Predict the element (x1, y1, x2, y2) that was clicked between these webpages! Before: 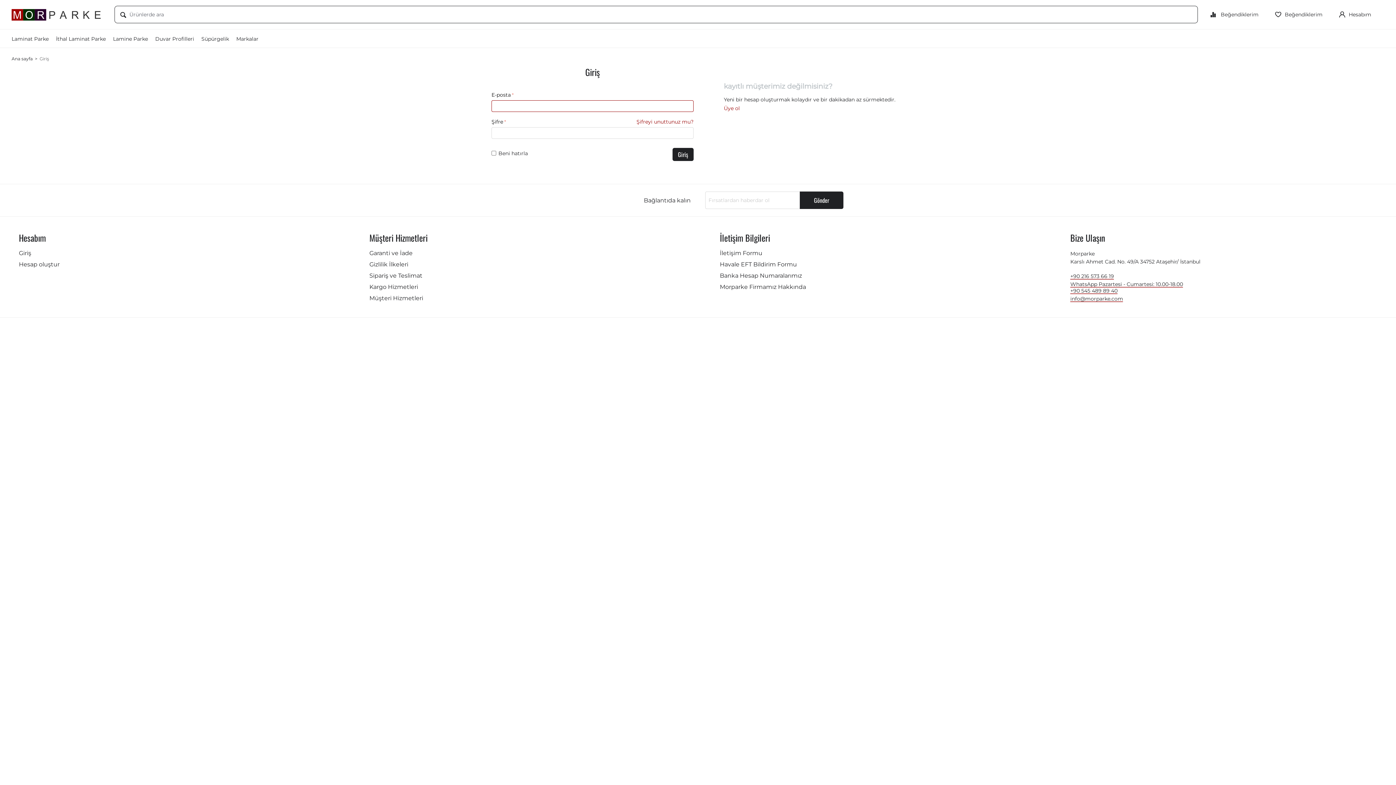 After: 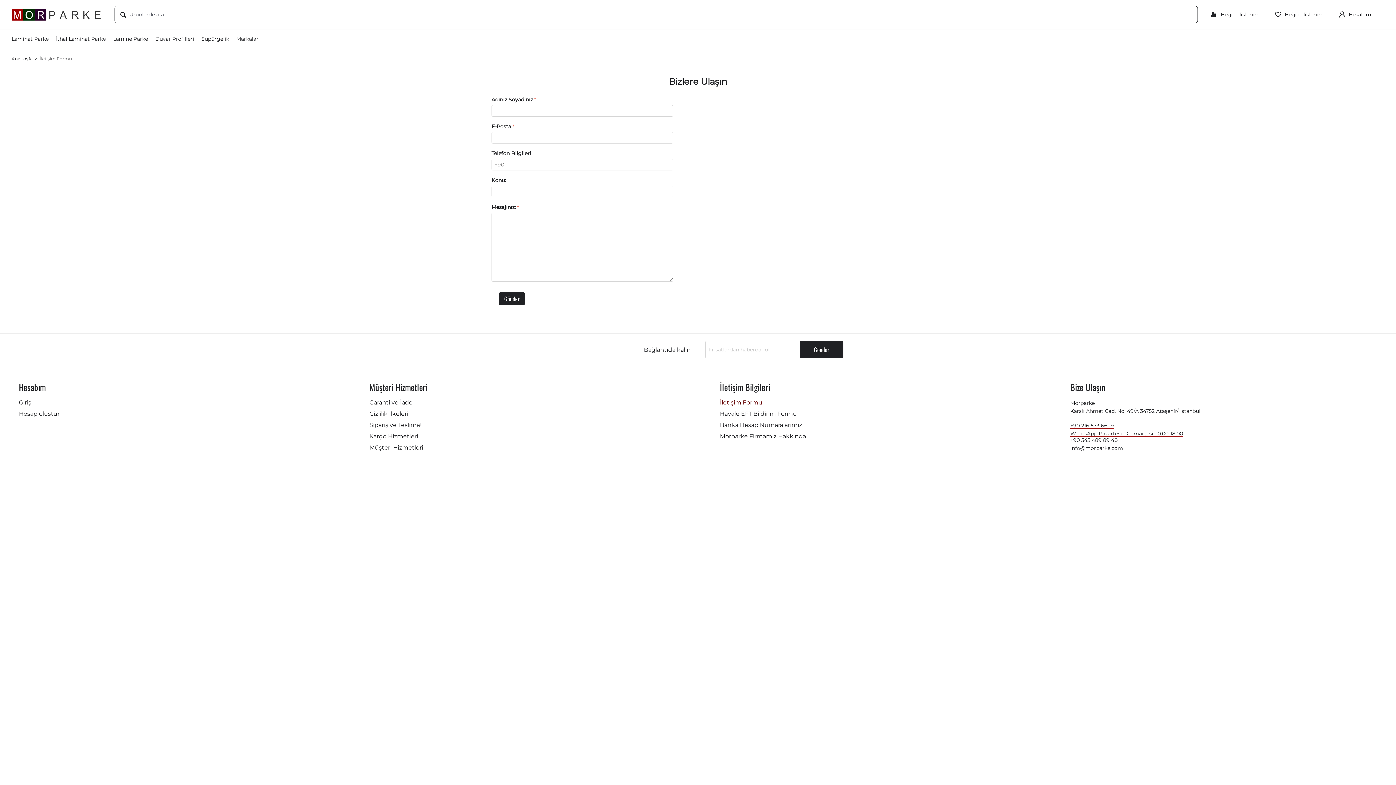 Action: bbox: (720, 249, 762, 256) label: İletişim Formu